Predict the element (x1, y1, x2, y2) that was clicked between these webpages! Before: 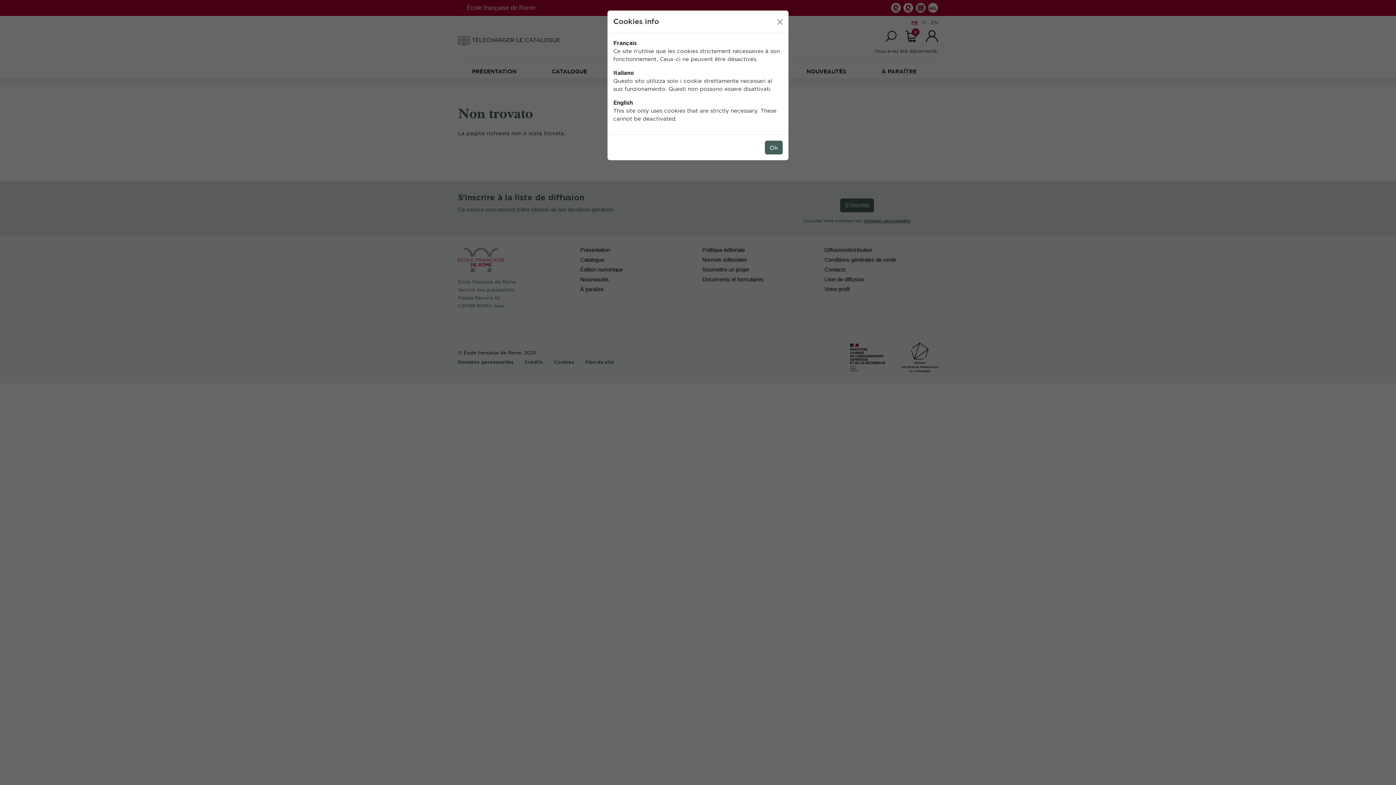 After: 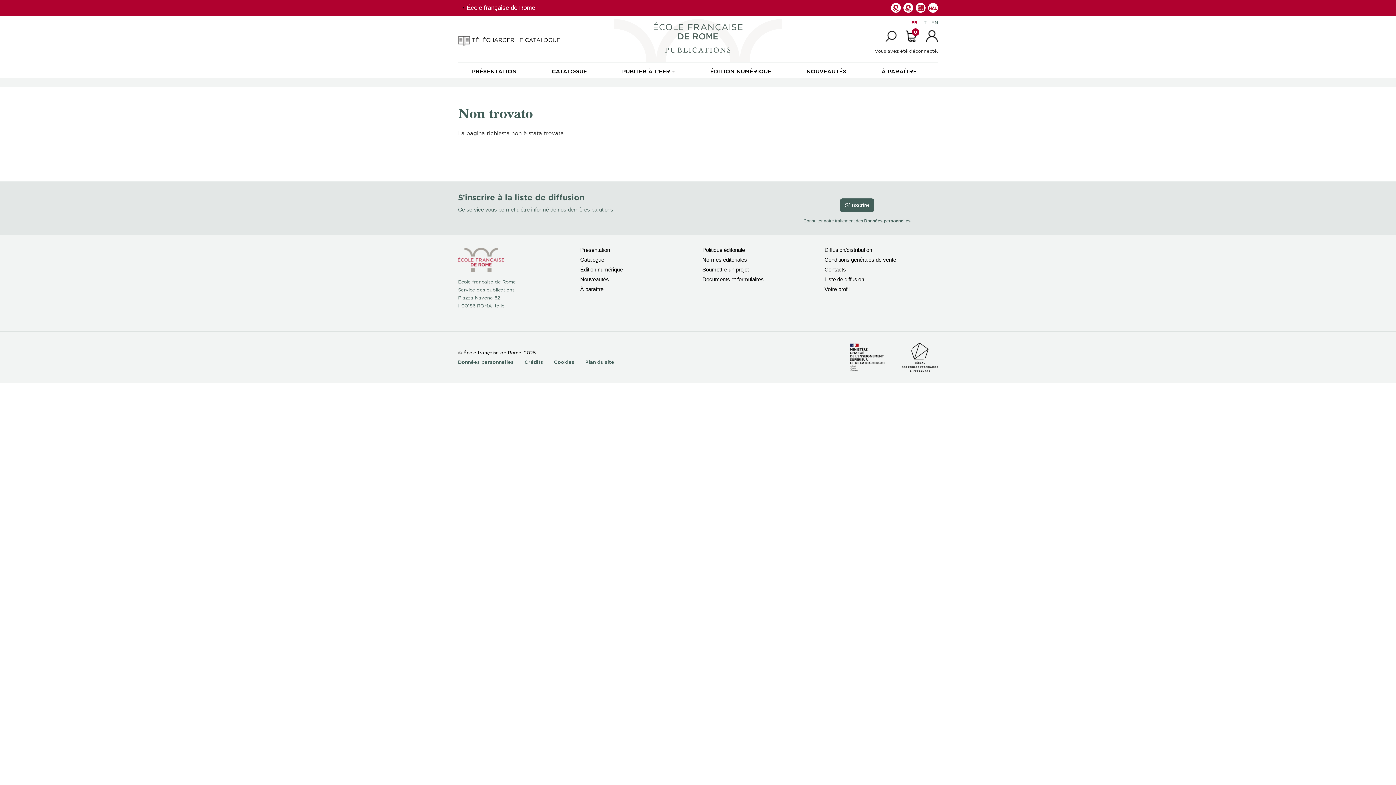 Action: label: Ok bbox: (765, 140, 782, 154)